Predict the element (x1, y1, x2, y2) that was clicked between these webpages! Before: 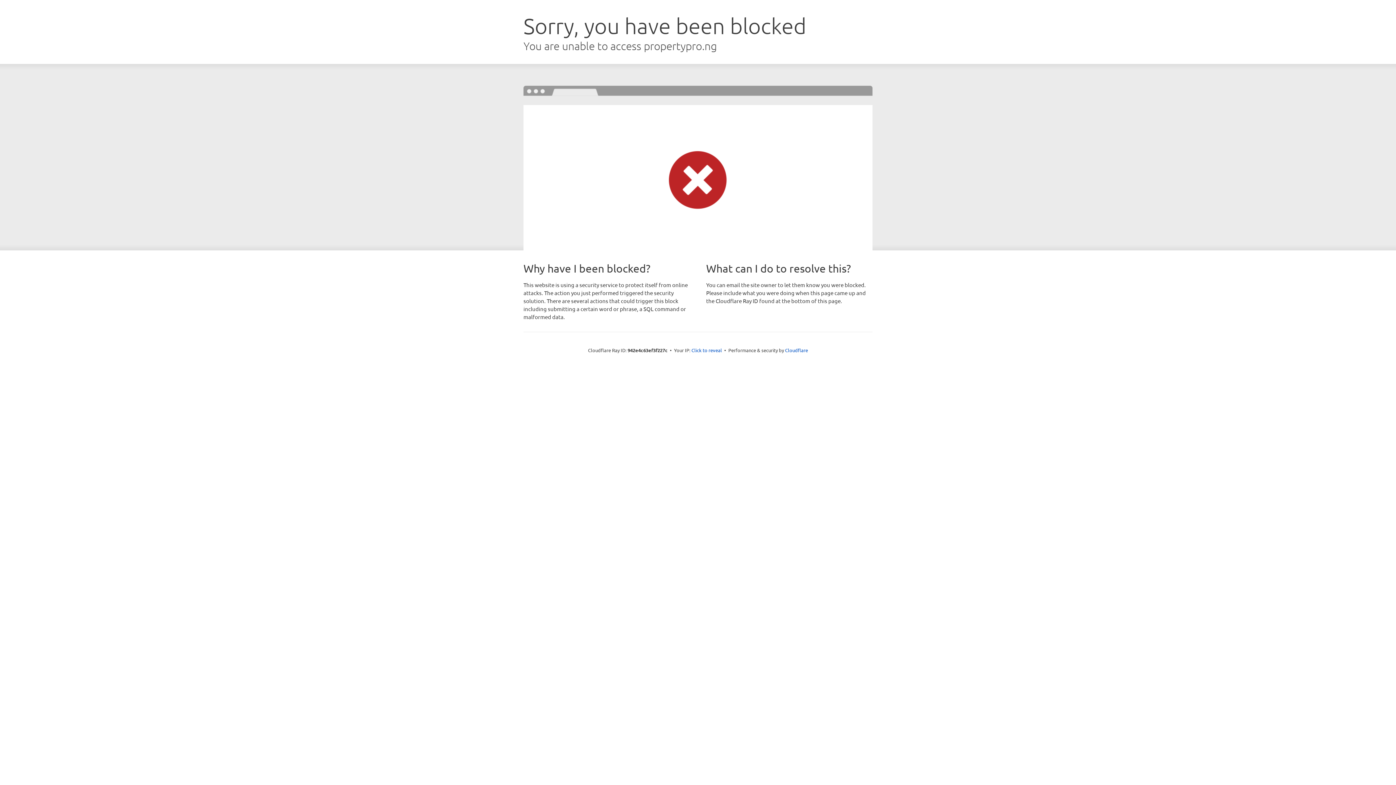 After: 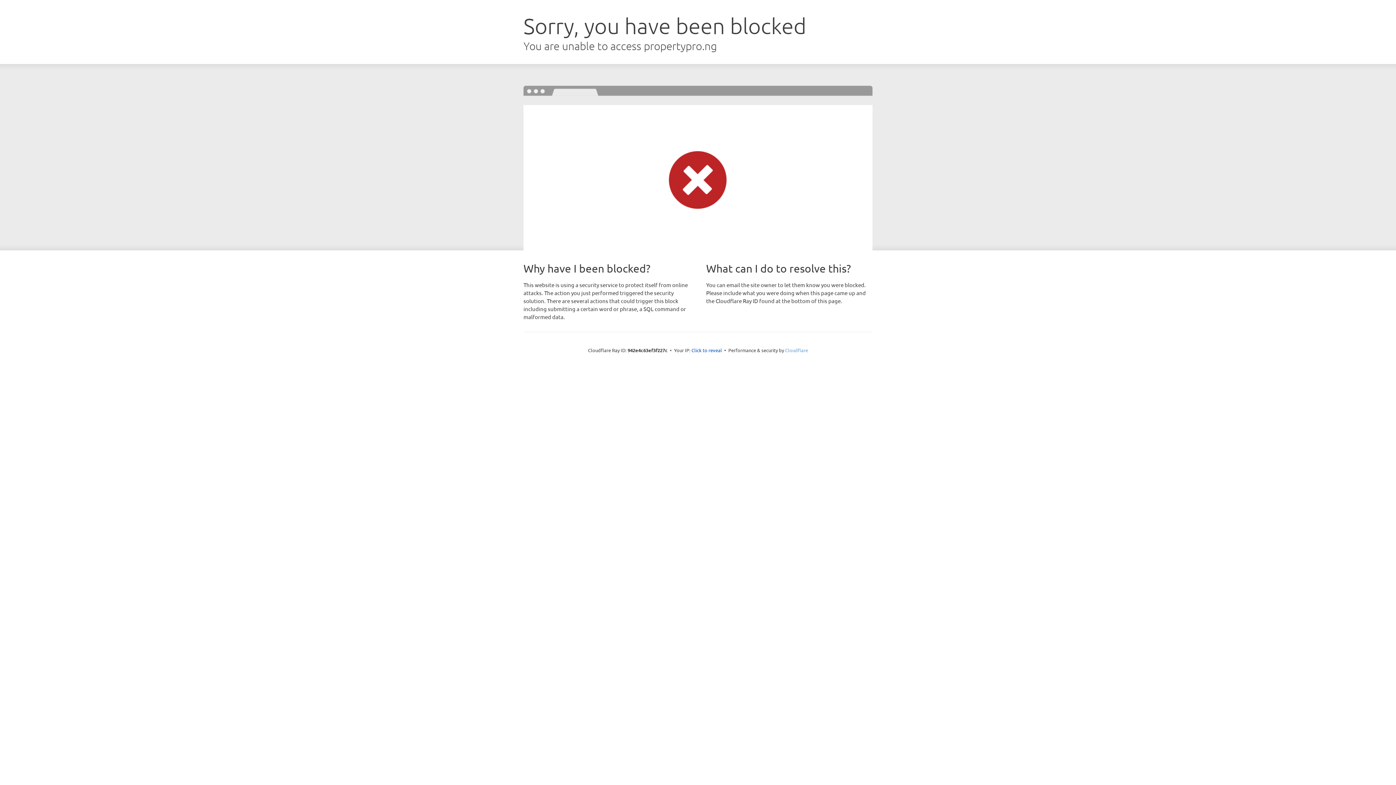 Action: label: Cloudflare bbox: (785, 347, 808, 353)